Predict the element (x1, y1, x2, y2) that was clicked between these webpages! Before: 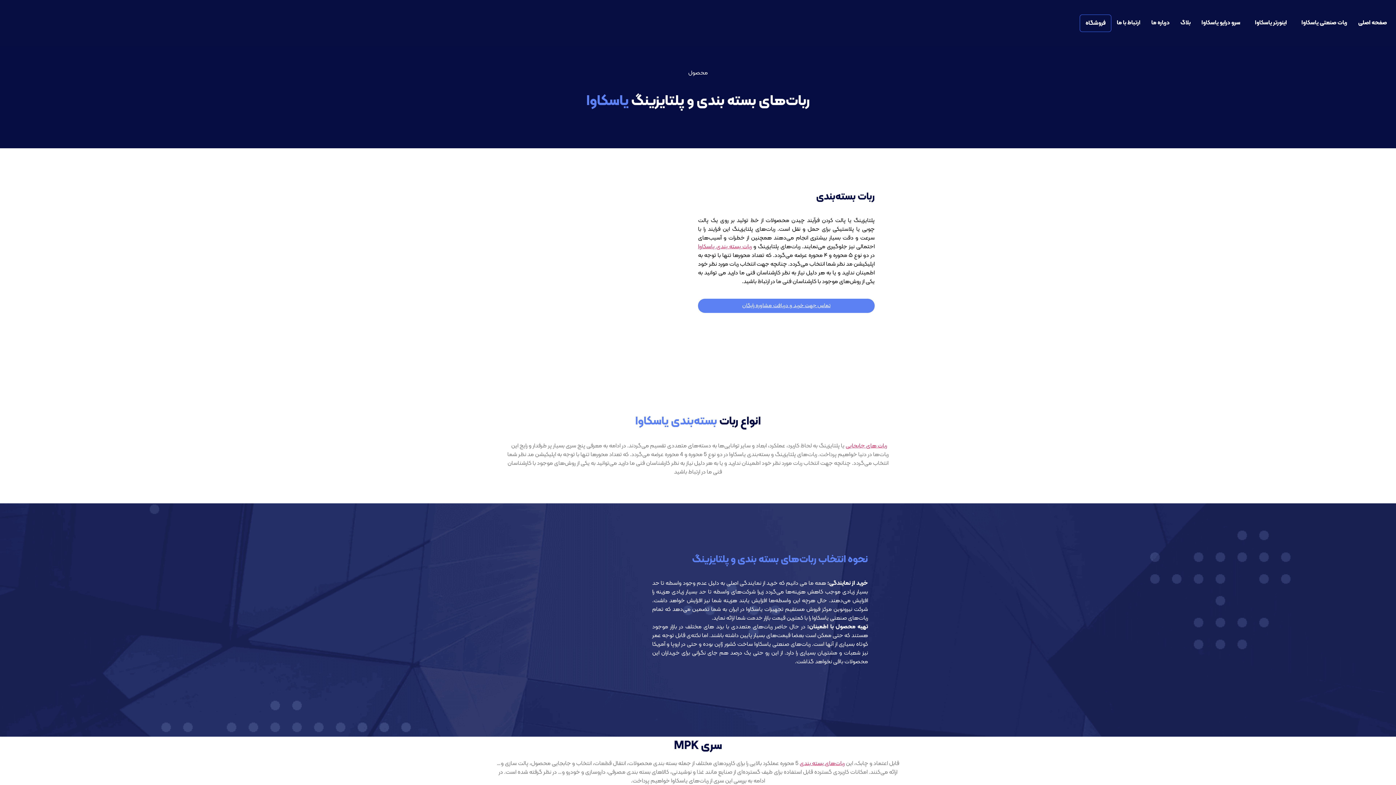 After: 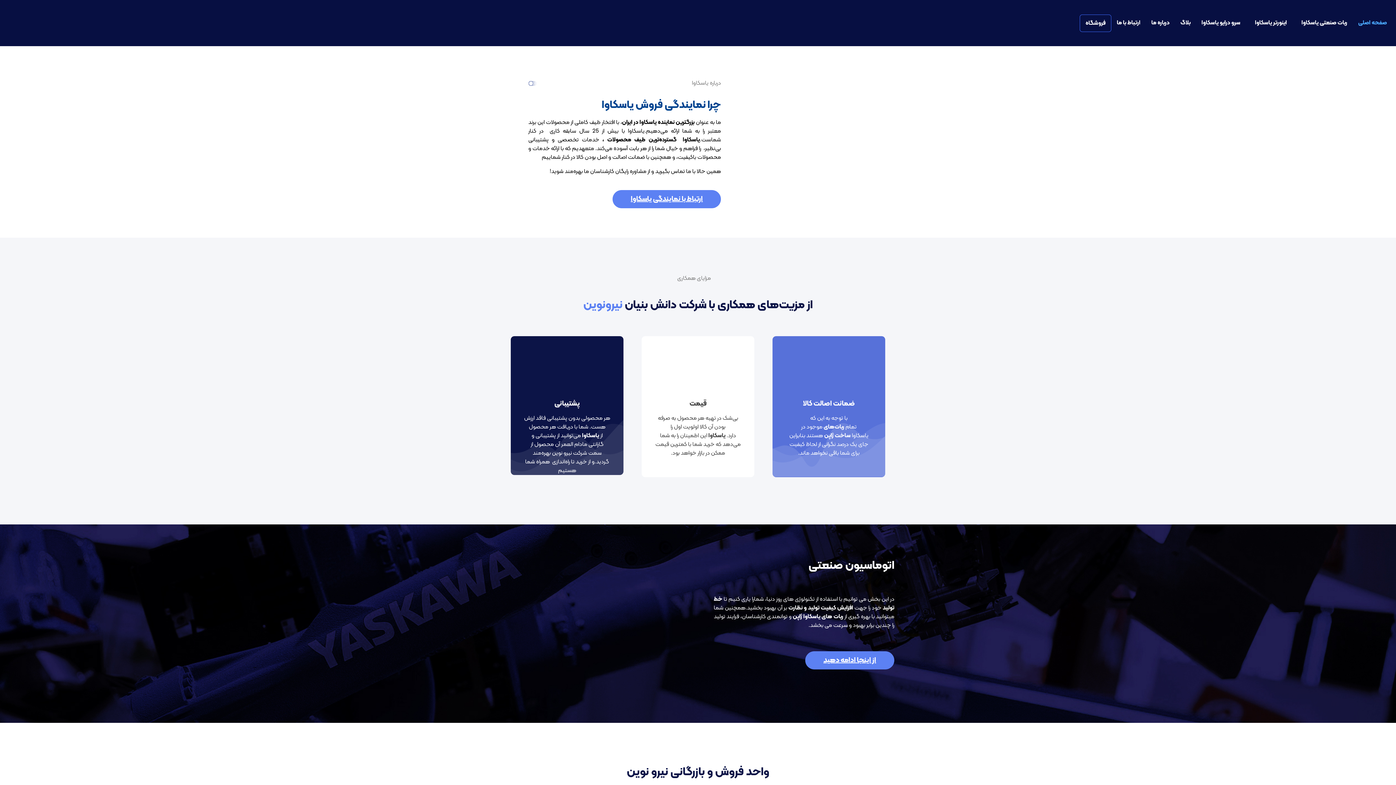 Action: bbox: (1353, 14, 1392, 31) label: صفحه اصلی